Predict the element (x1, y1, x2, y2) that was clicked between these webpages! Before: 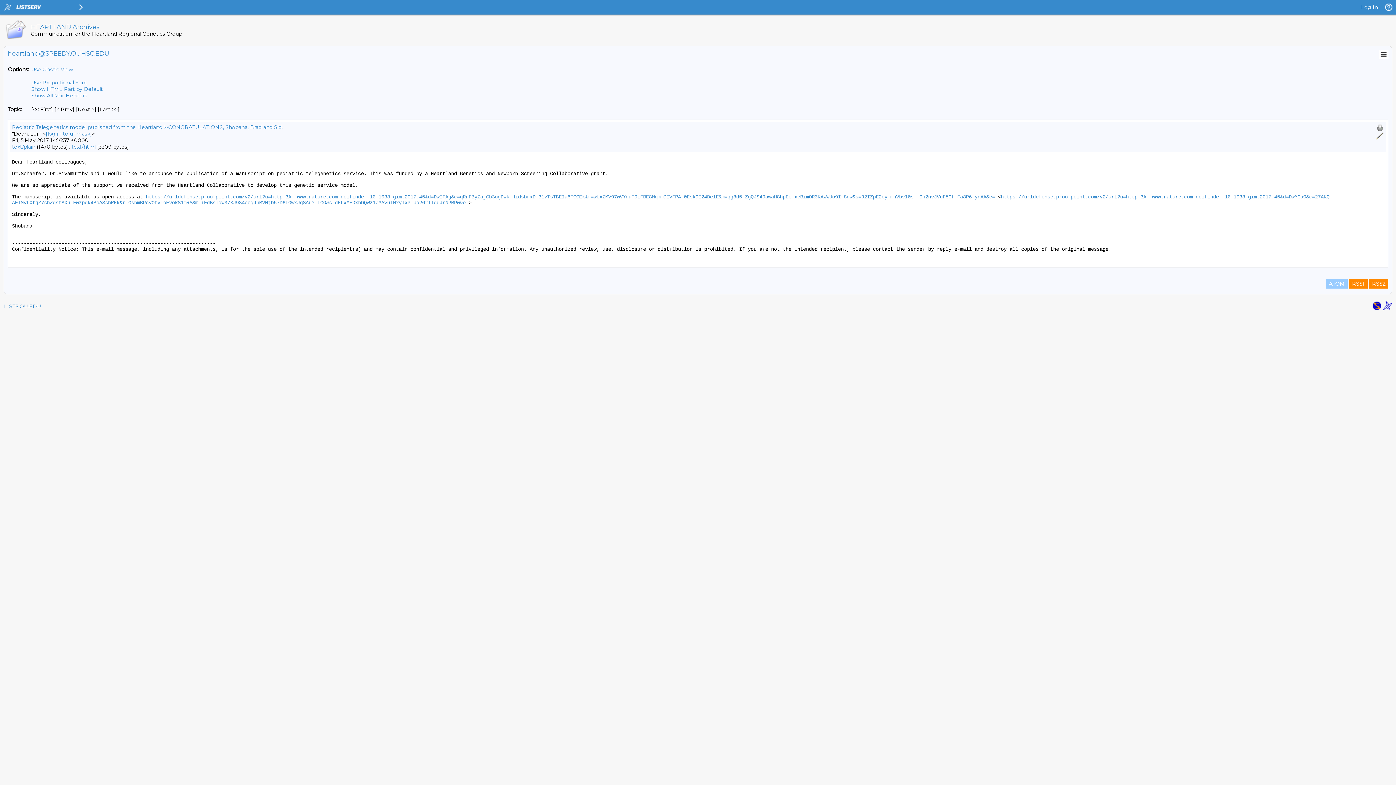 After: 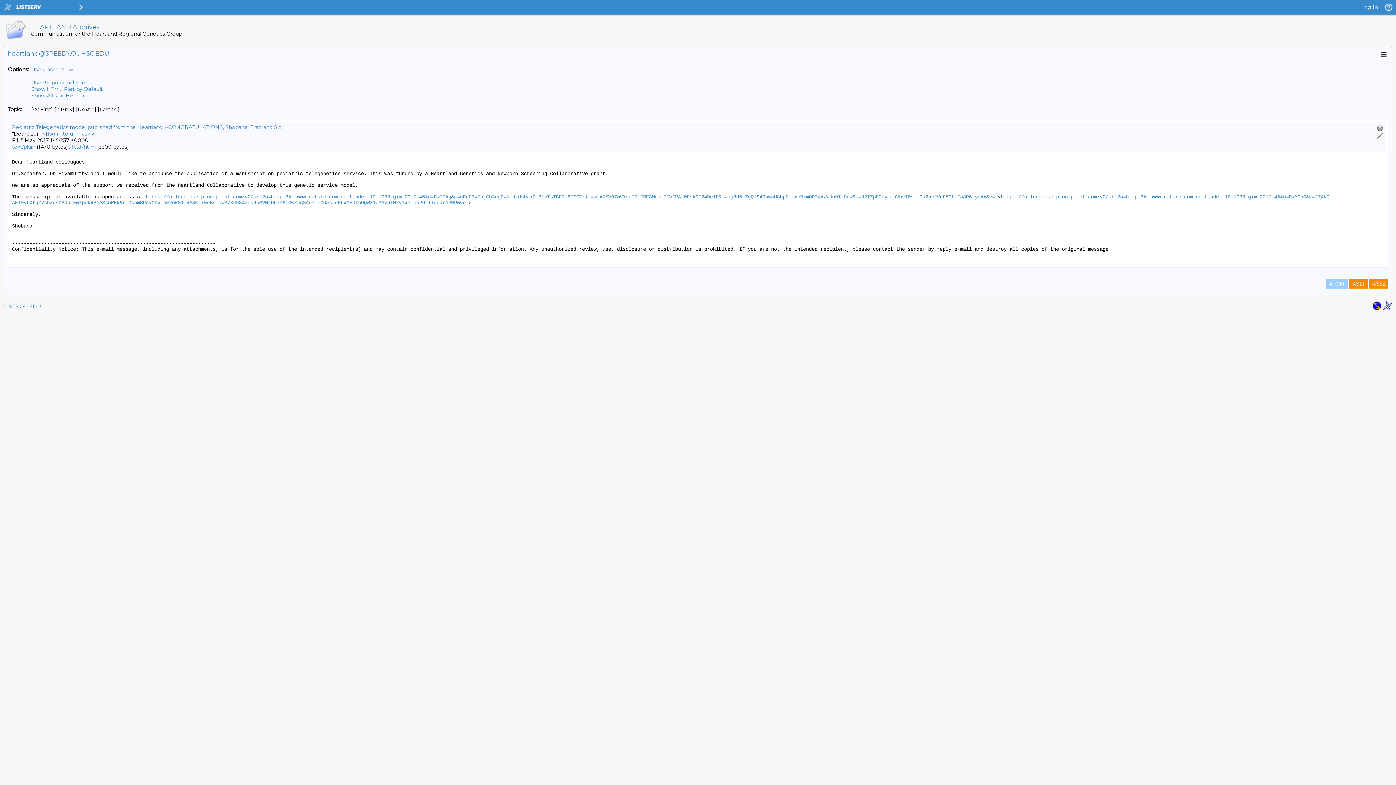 Action: bbox: (1383, 305, 1392, 312)